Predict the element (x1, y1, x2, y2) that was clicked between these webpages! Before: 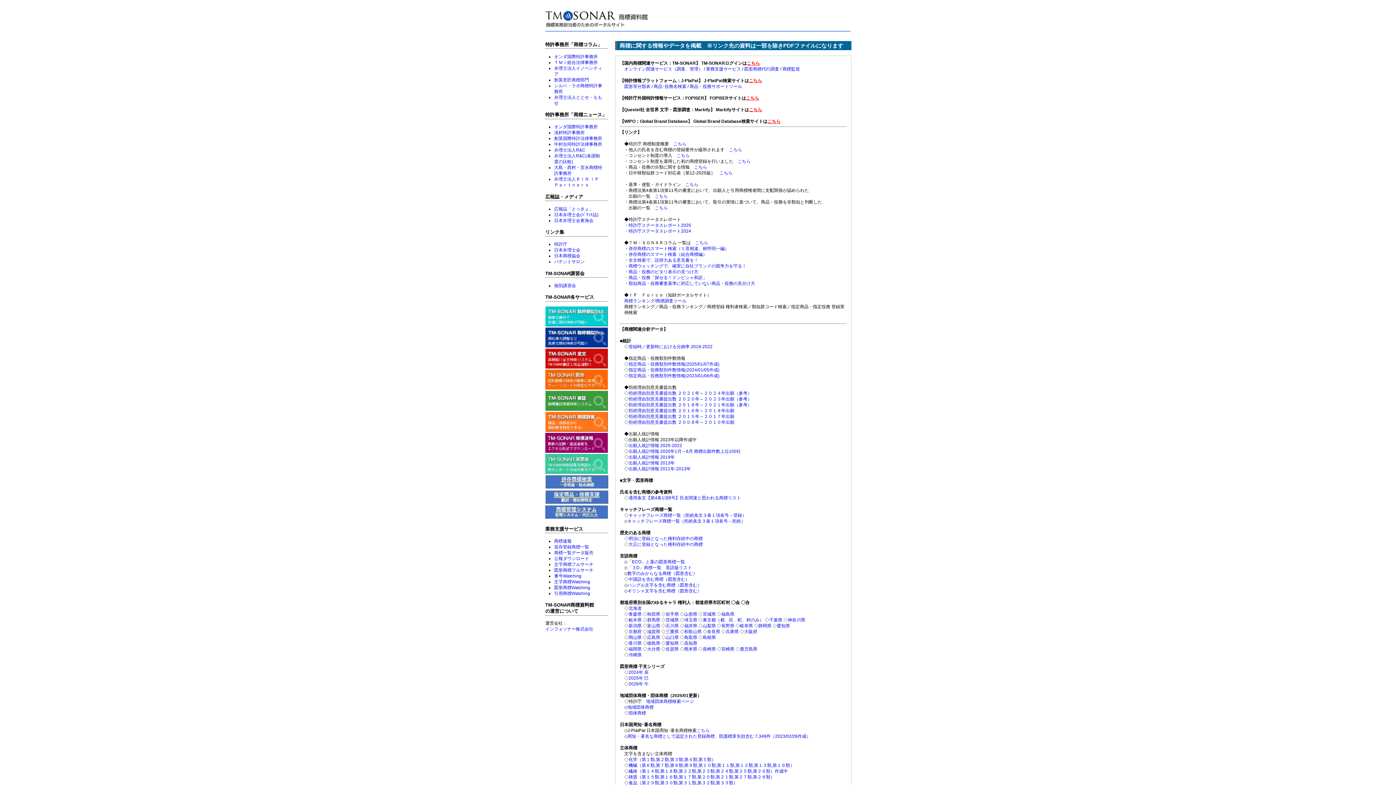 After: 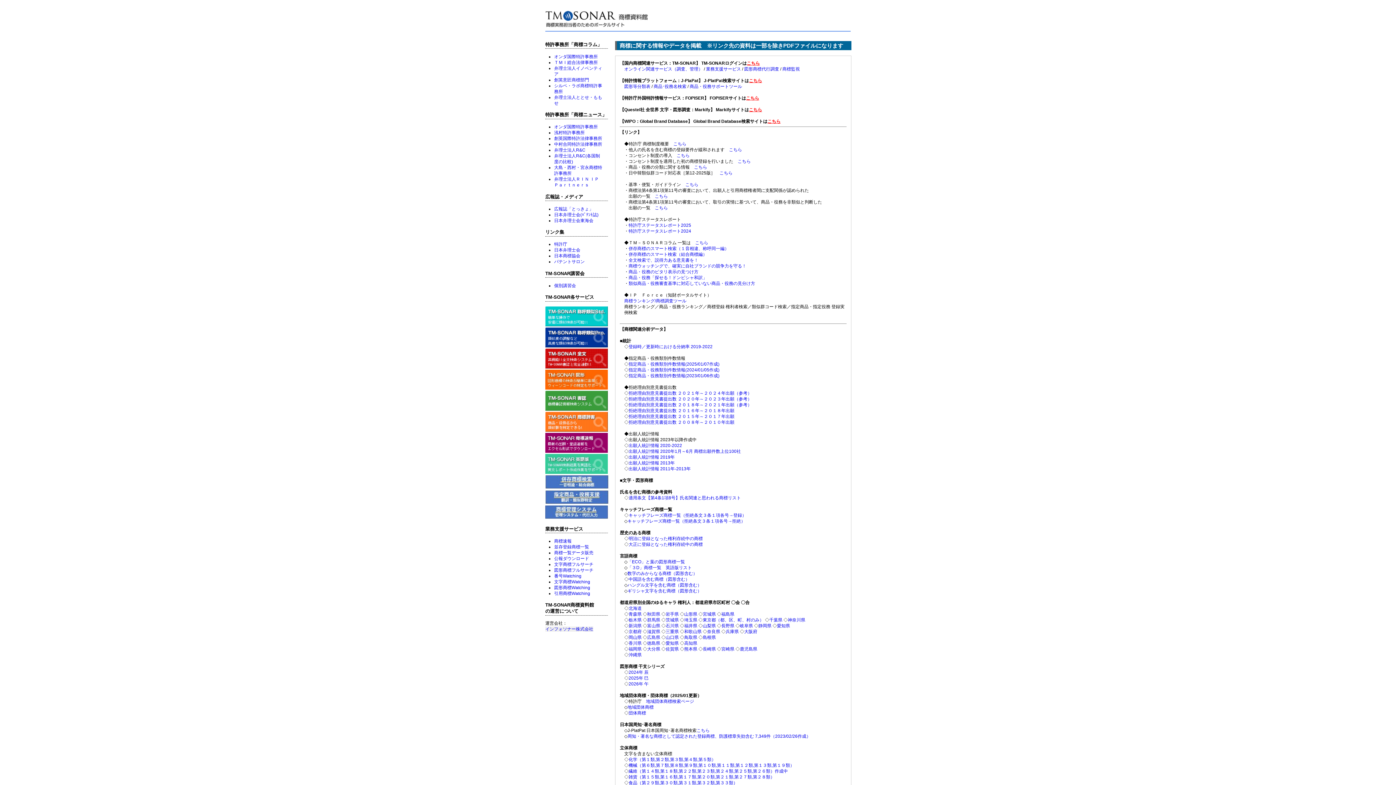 Action: label: インフォソナー株式会社 bbox: (545, 626, 593, 632)